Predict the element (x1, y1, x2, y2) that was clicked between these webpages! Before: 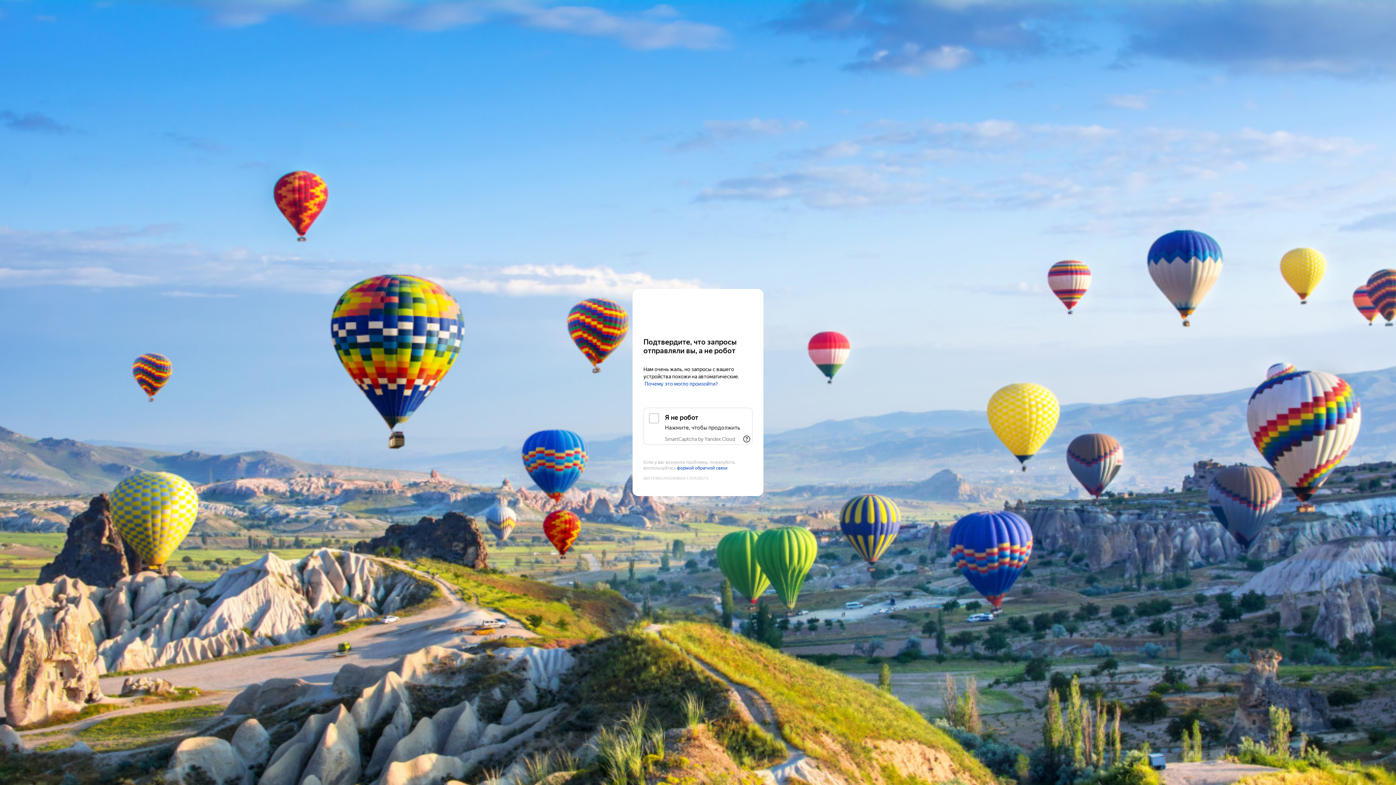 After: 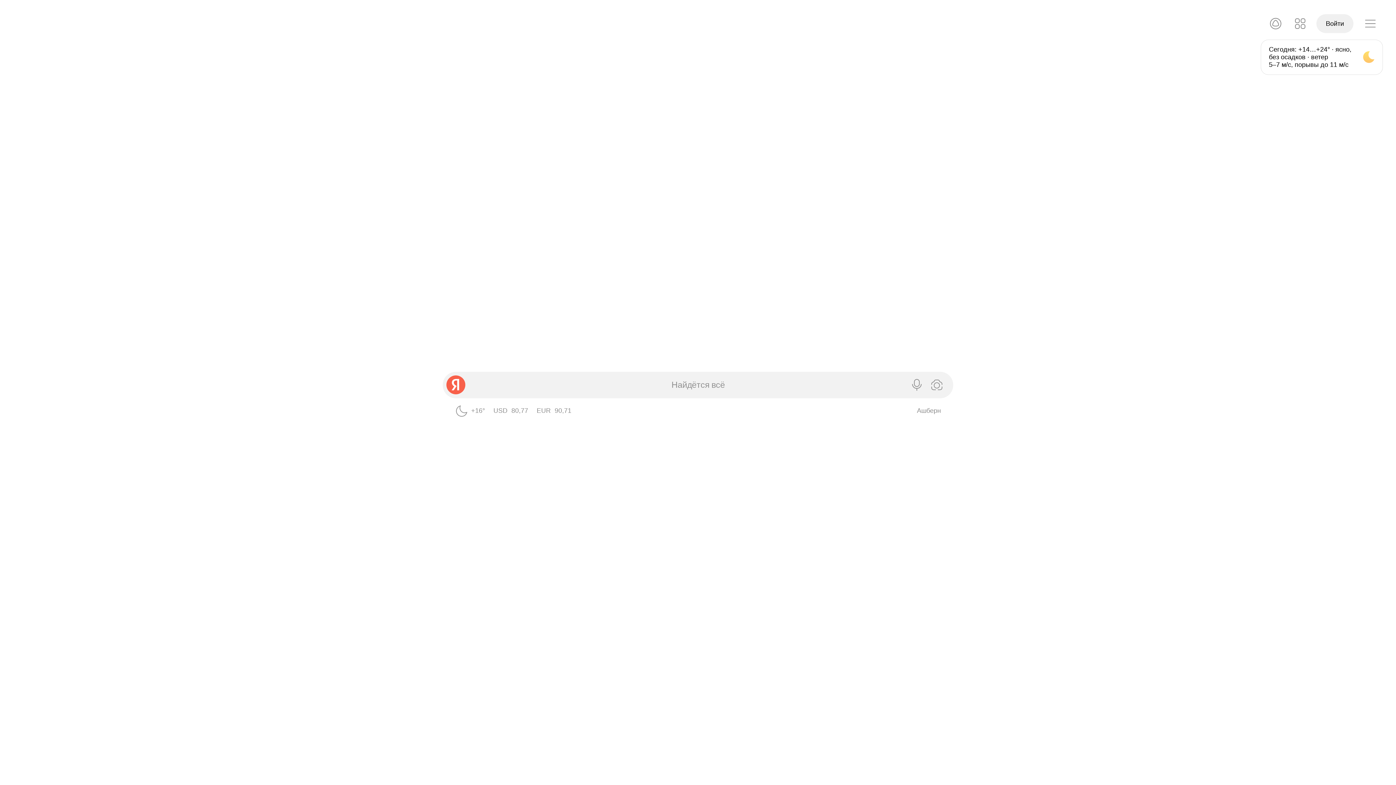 Action: label: Yandex bbox: (643, 303, 752, 316)